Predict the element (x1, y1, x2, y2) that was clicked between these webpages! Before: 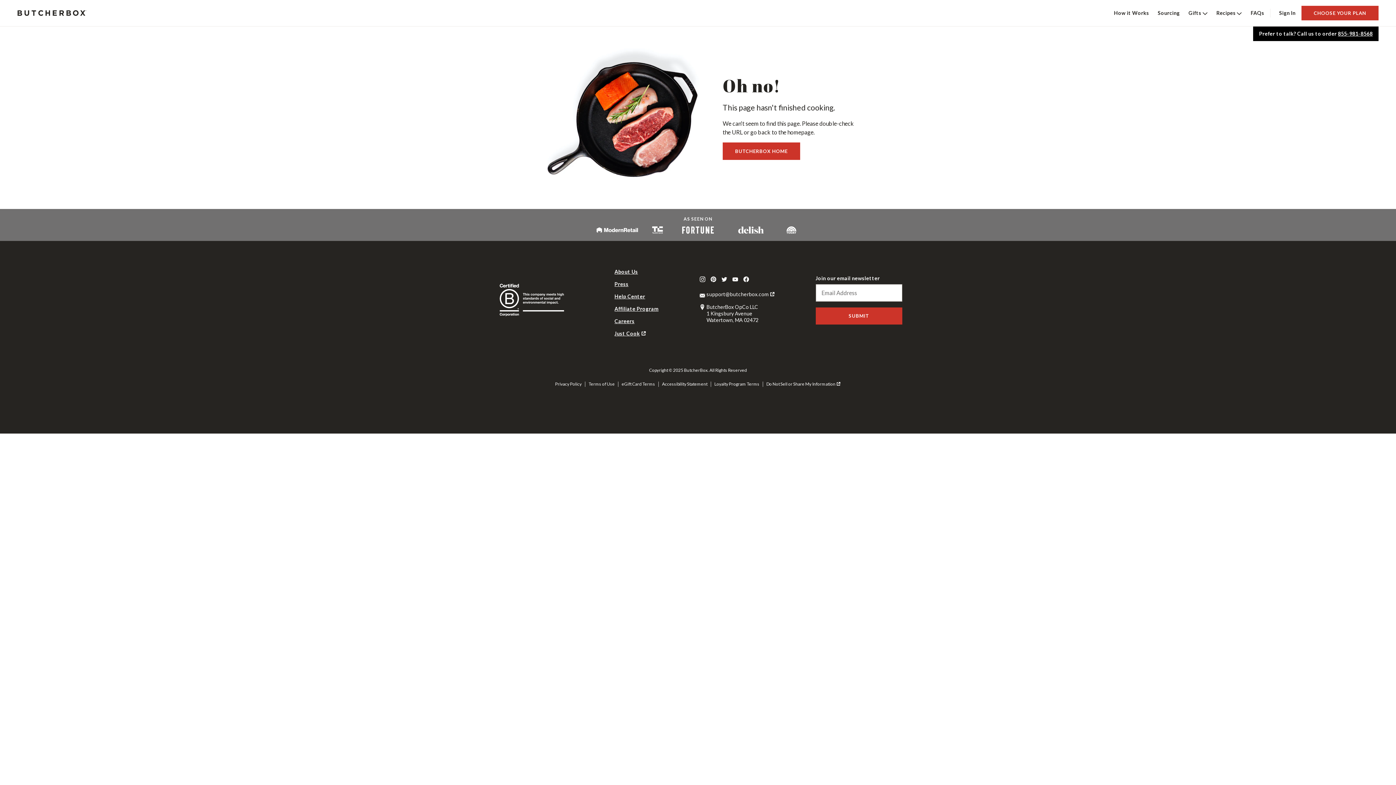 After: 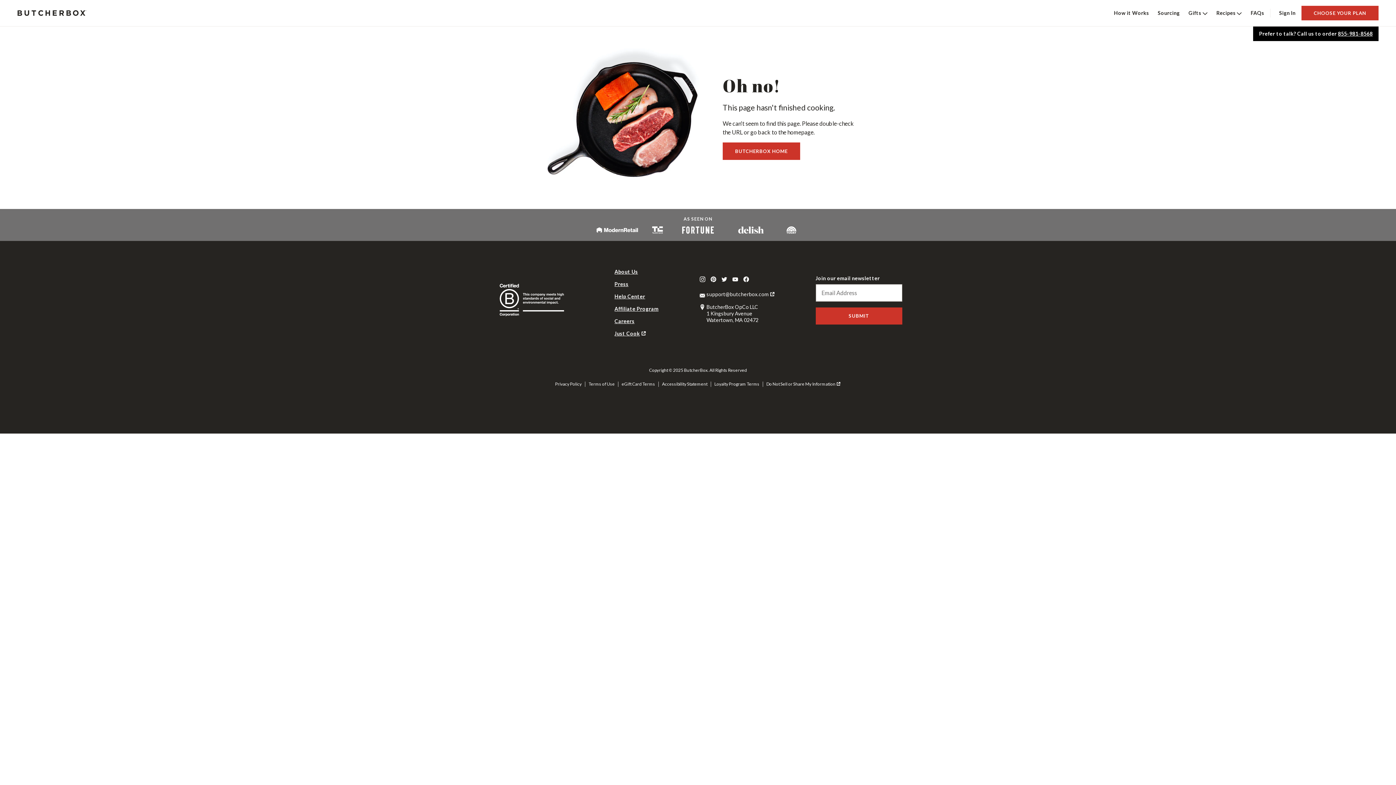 Action: bbox: (706, 291, 775, 297) label: support@butcherbox.com